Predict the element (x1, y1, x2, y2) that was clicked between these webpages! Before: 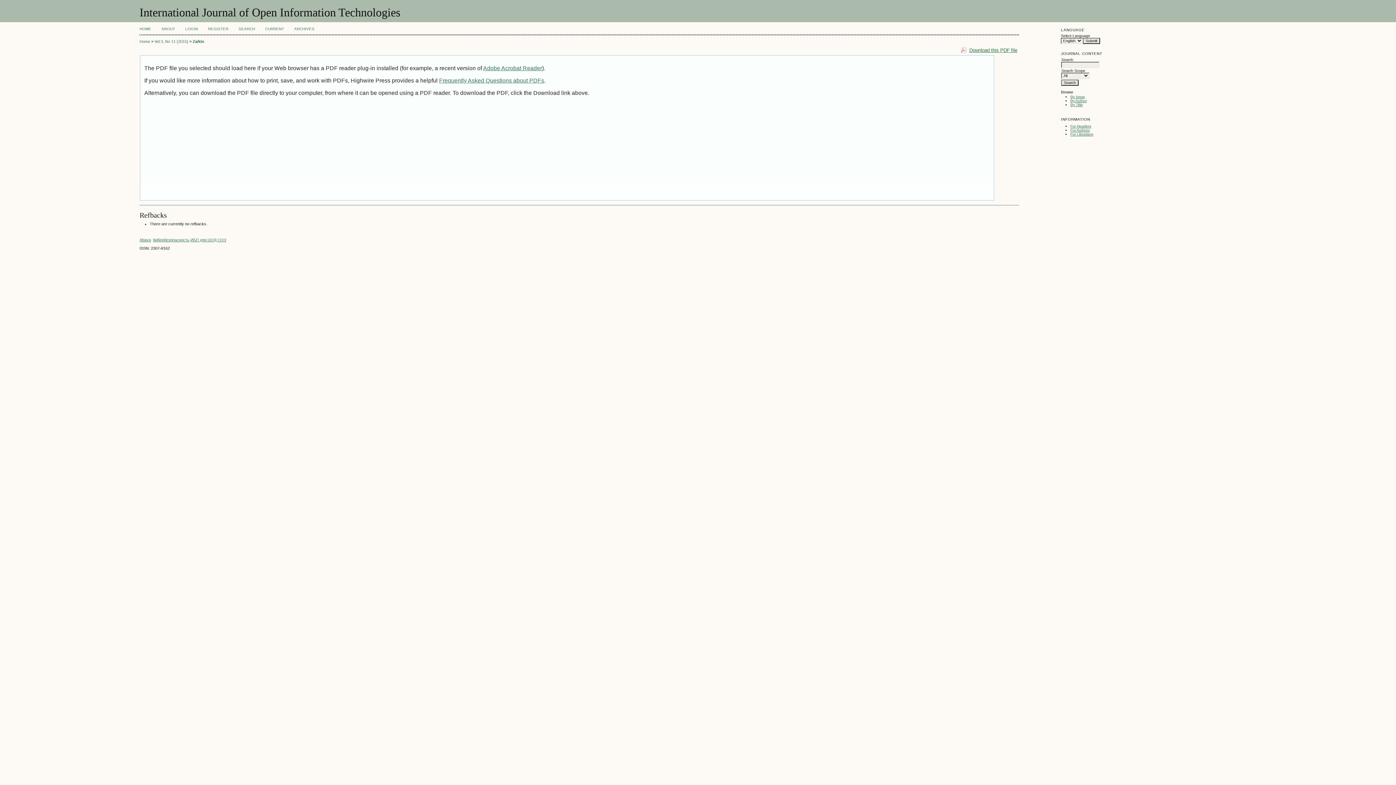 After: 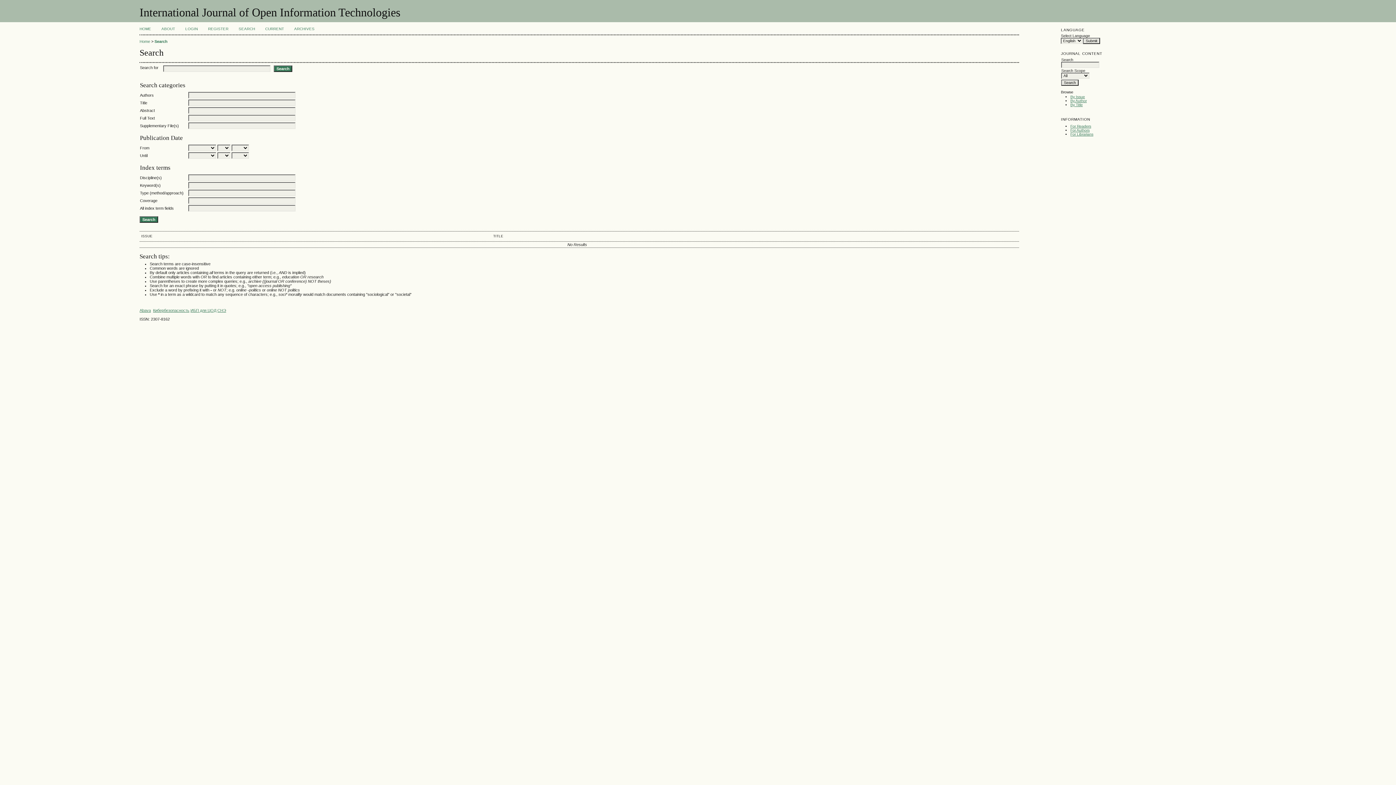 Action: label: SEARCH bbox: (238, 26, 255, 30)